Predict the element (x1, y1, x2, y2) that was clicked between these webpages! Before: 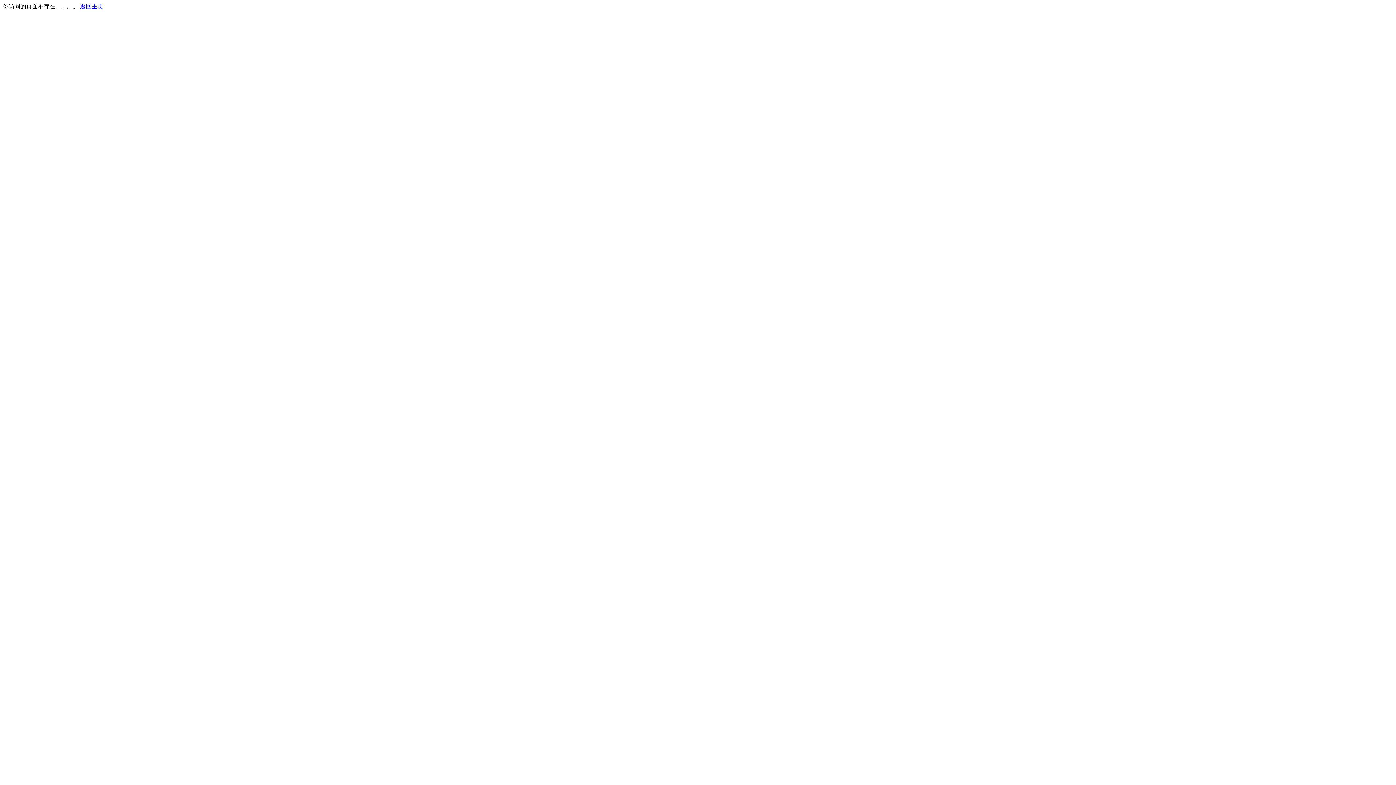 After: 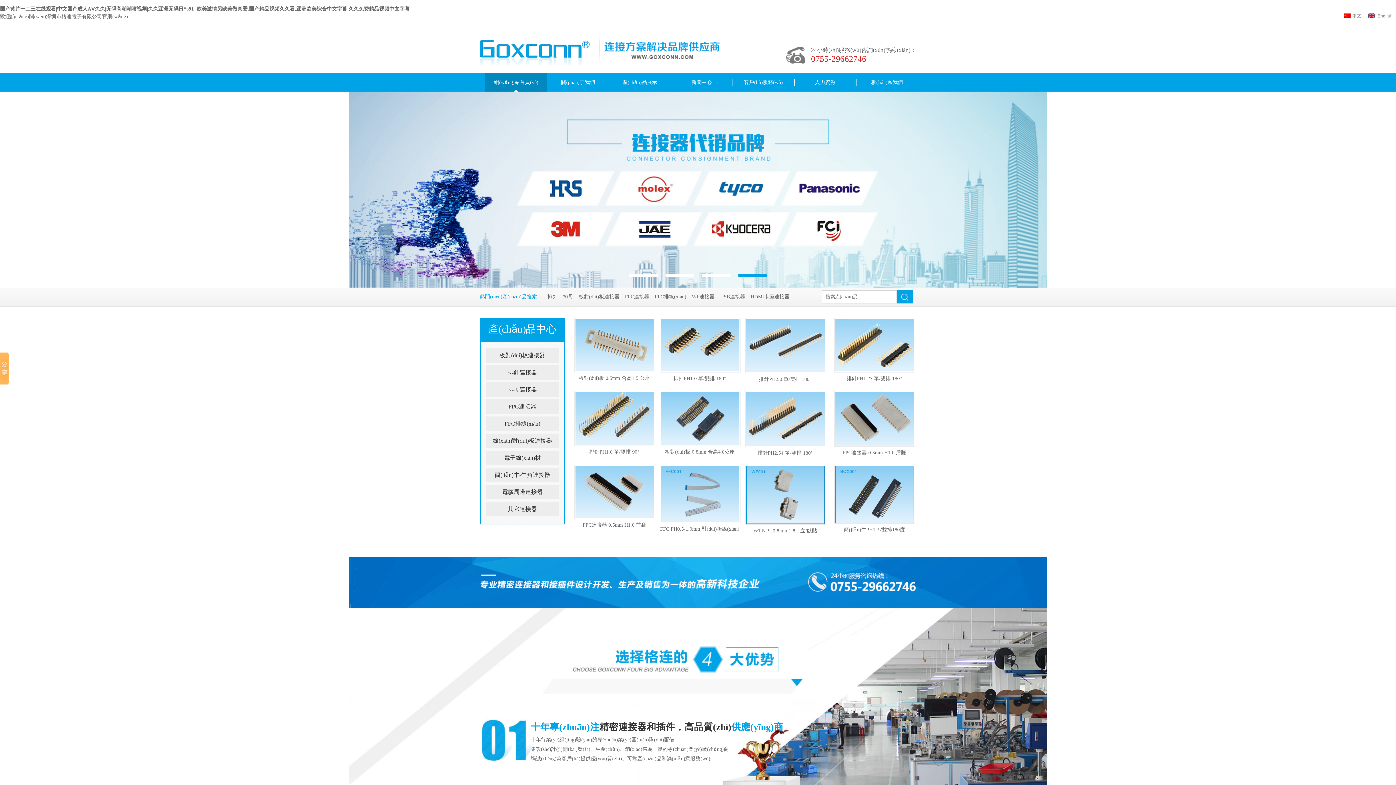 Action: bbox: (80, 3, 103, 9) label: 返回主页